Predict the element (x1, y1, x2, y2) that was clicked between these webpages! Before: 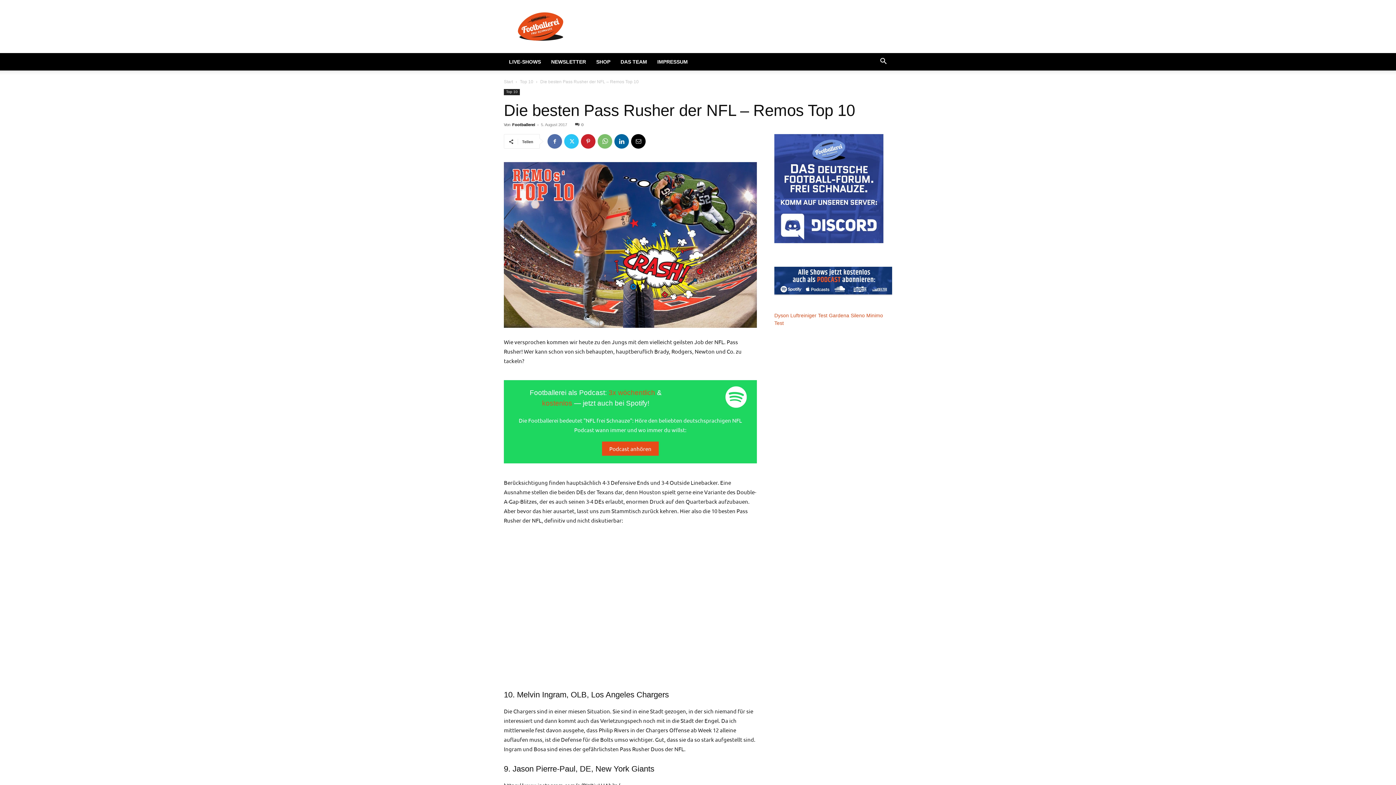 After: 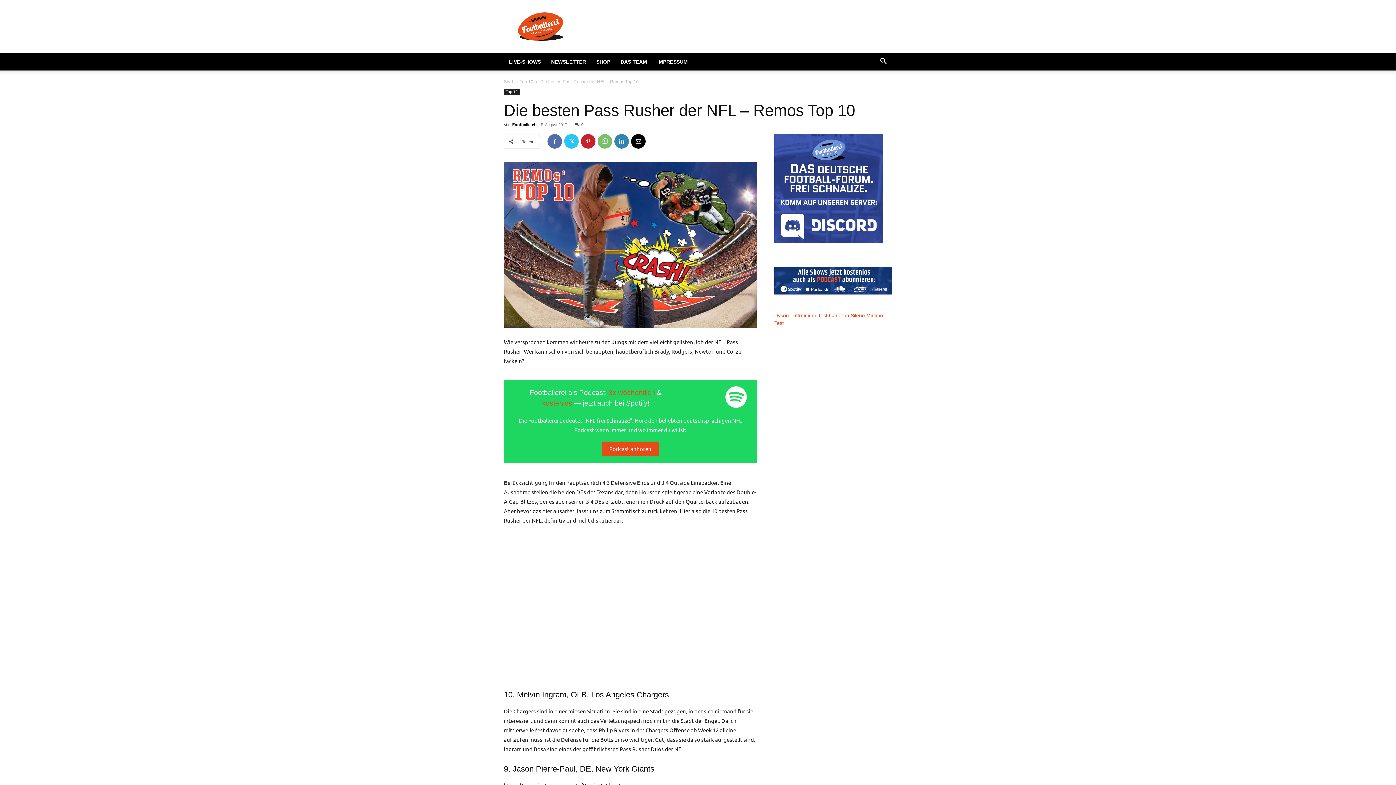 Action: bbox: (614, 134, 629, 148)